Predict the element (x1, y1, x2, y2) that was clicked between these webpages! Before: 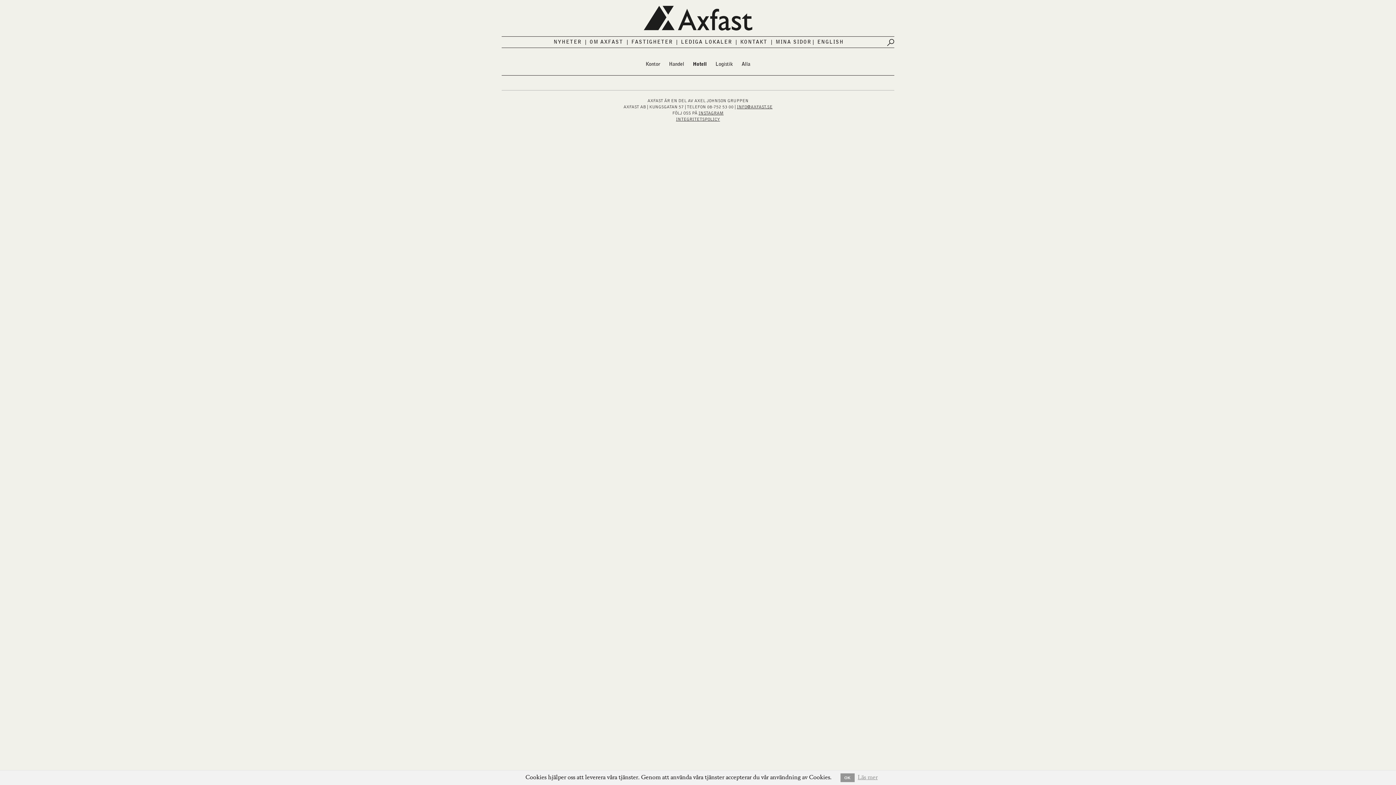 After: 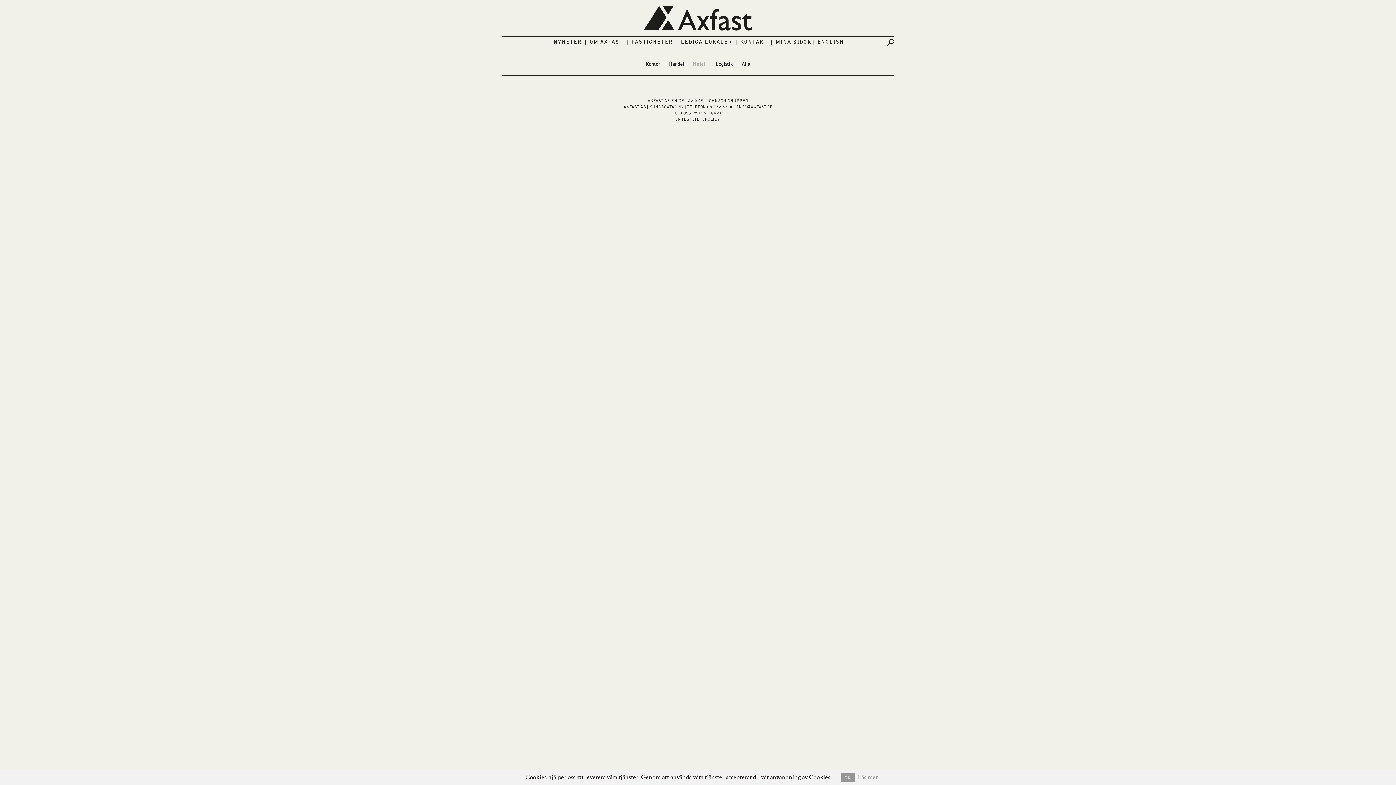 Action: bbox: (693, 61, 706, 67) label: Hotell